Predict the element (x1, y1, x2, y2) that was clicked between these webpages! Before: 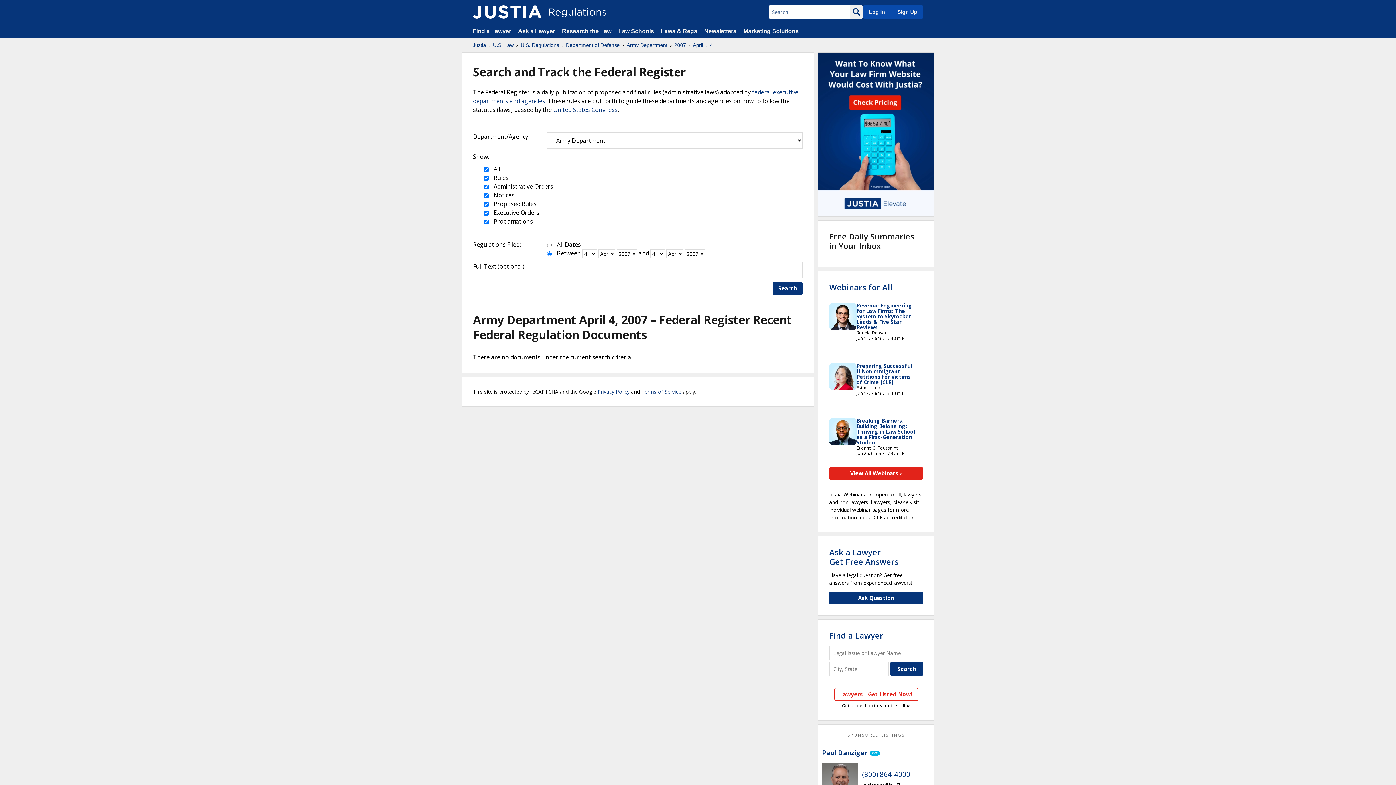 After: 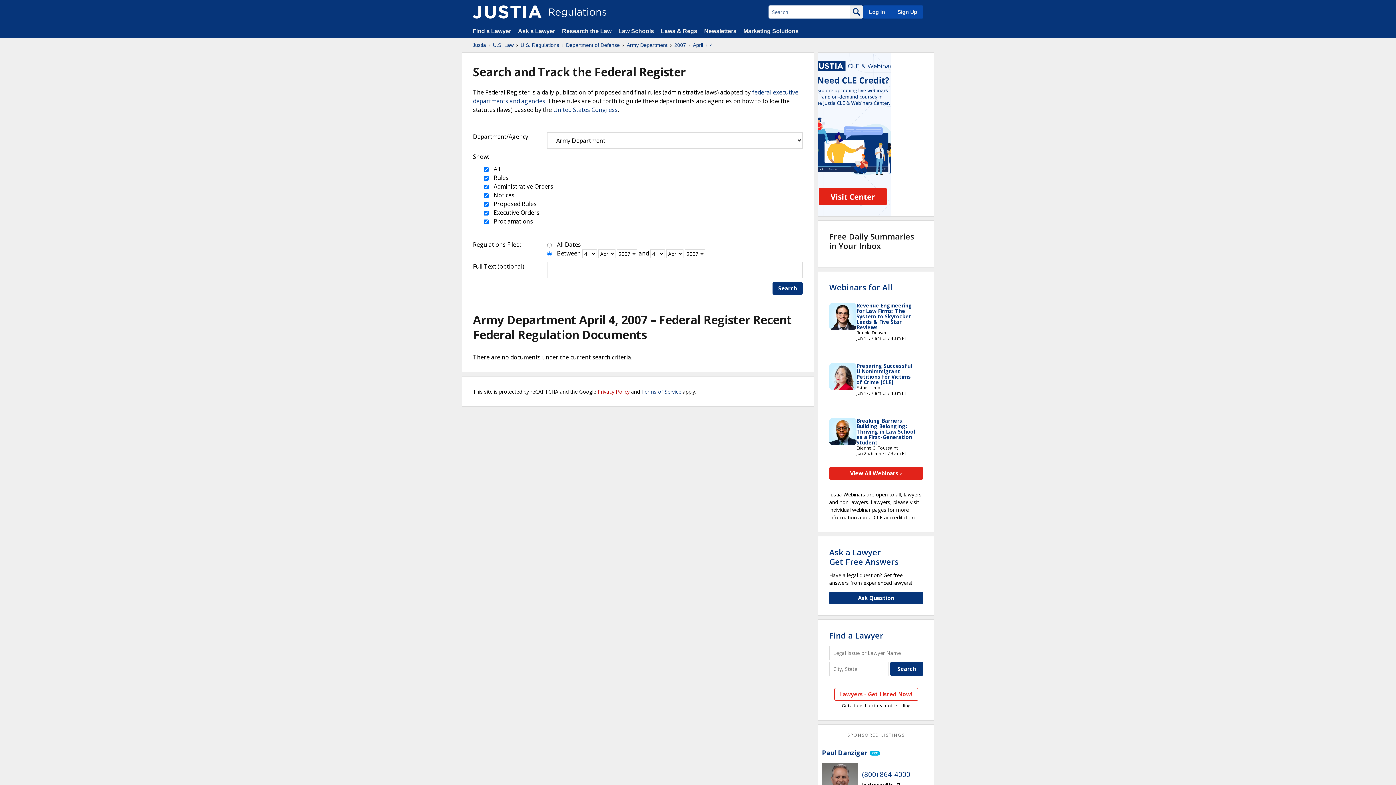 Action: bbox: (597, 388, 629, 395) label: Privacy Policy